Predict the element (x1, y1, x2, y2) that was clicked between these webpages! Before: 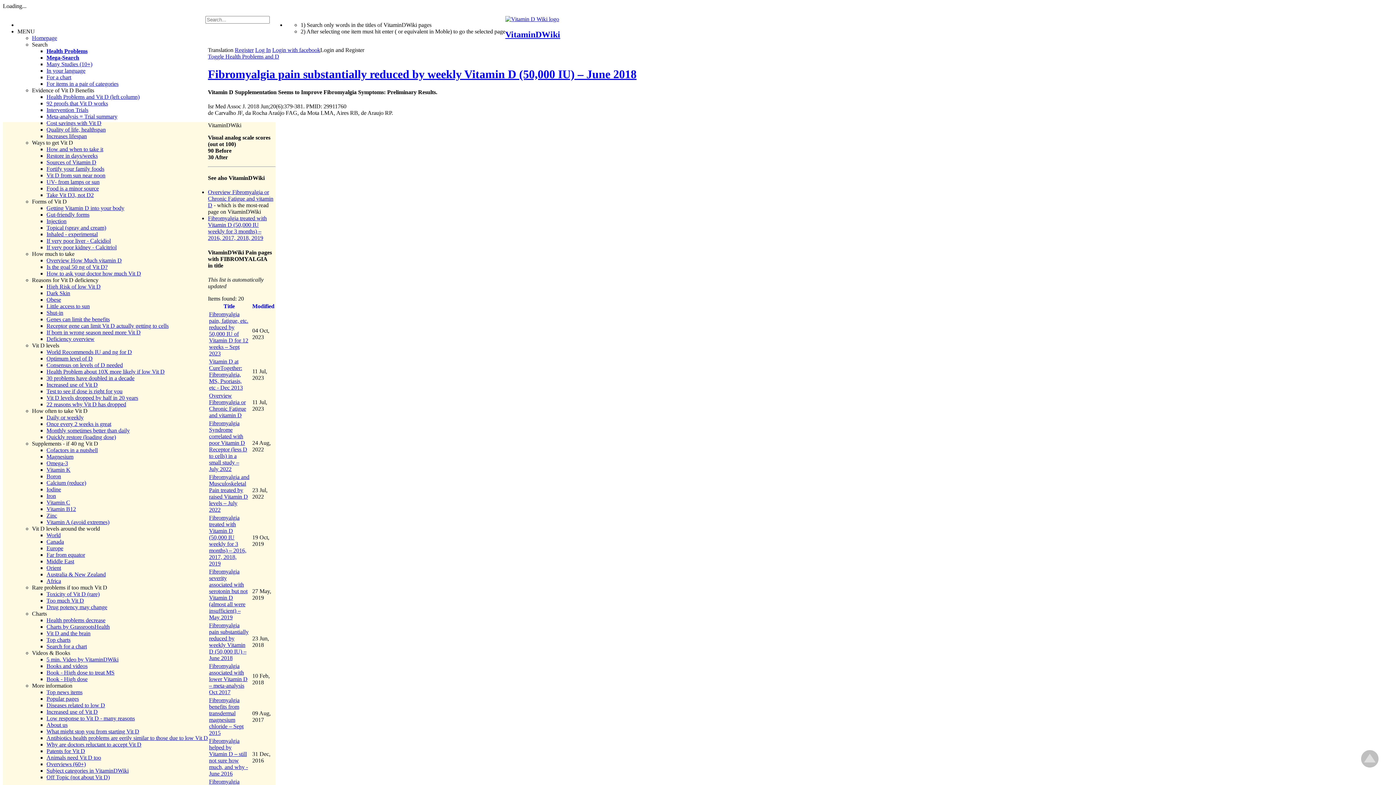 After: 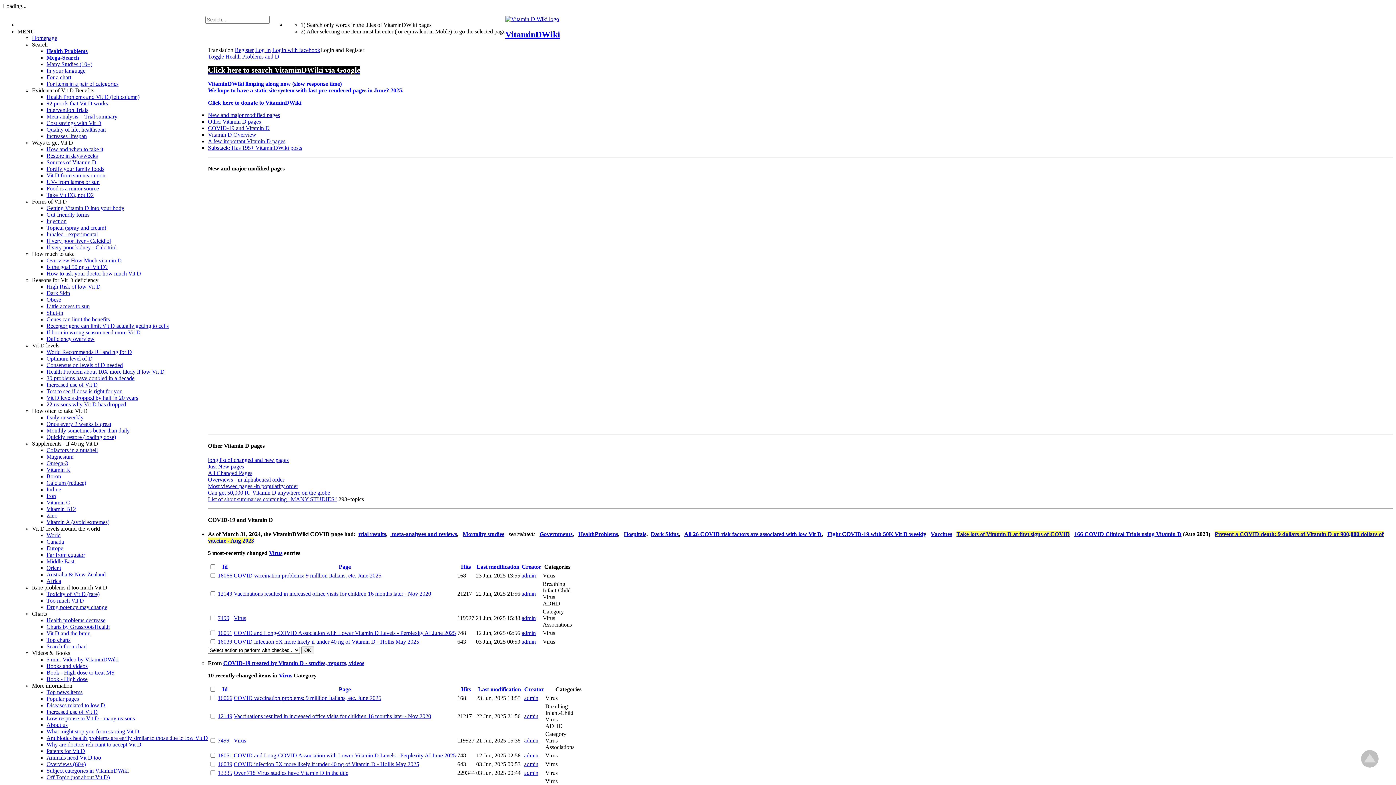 Action: label: Vit D from sun near noon bbox: (46, 172, 105, 178)